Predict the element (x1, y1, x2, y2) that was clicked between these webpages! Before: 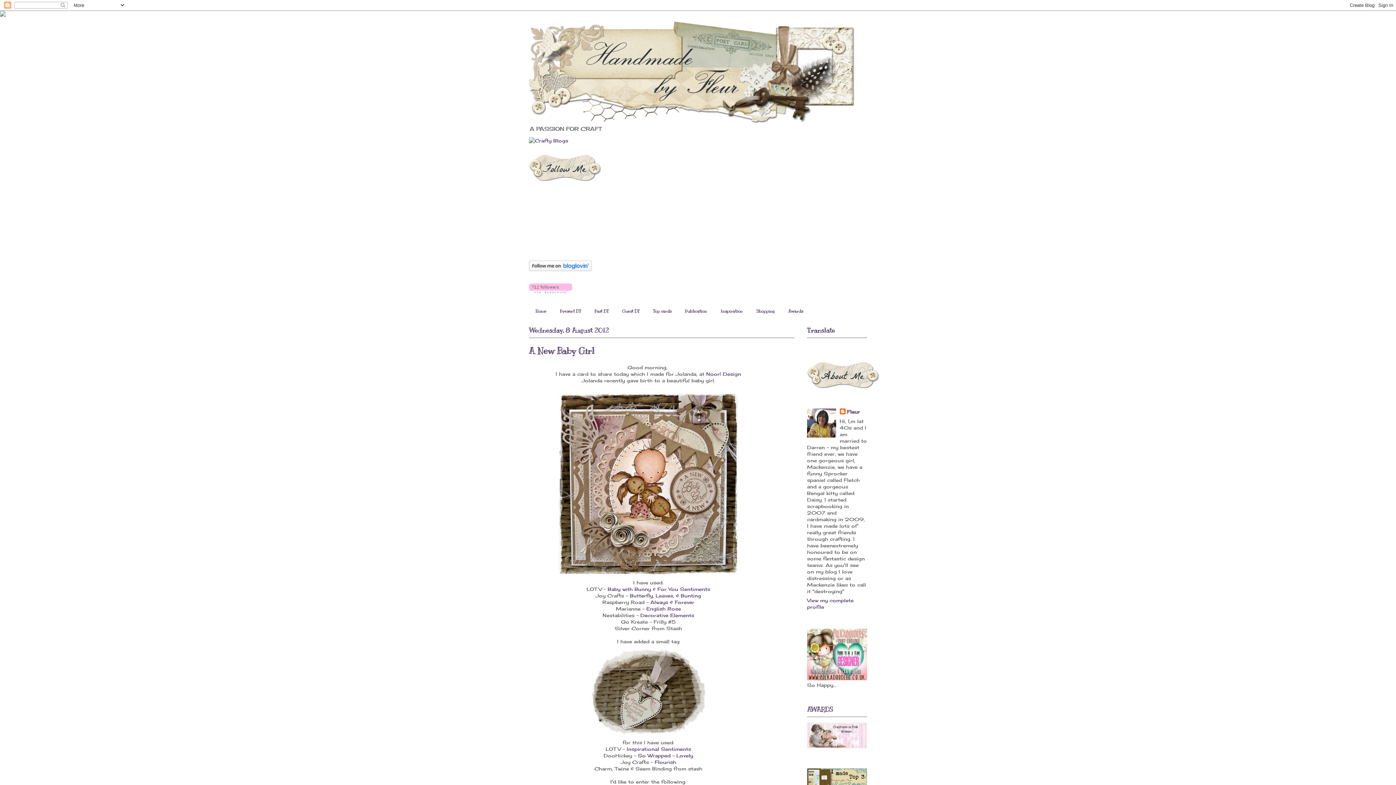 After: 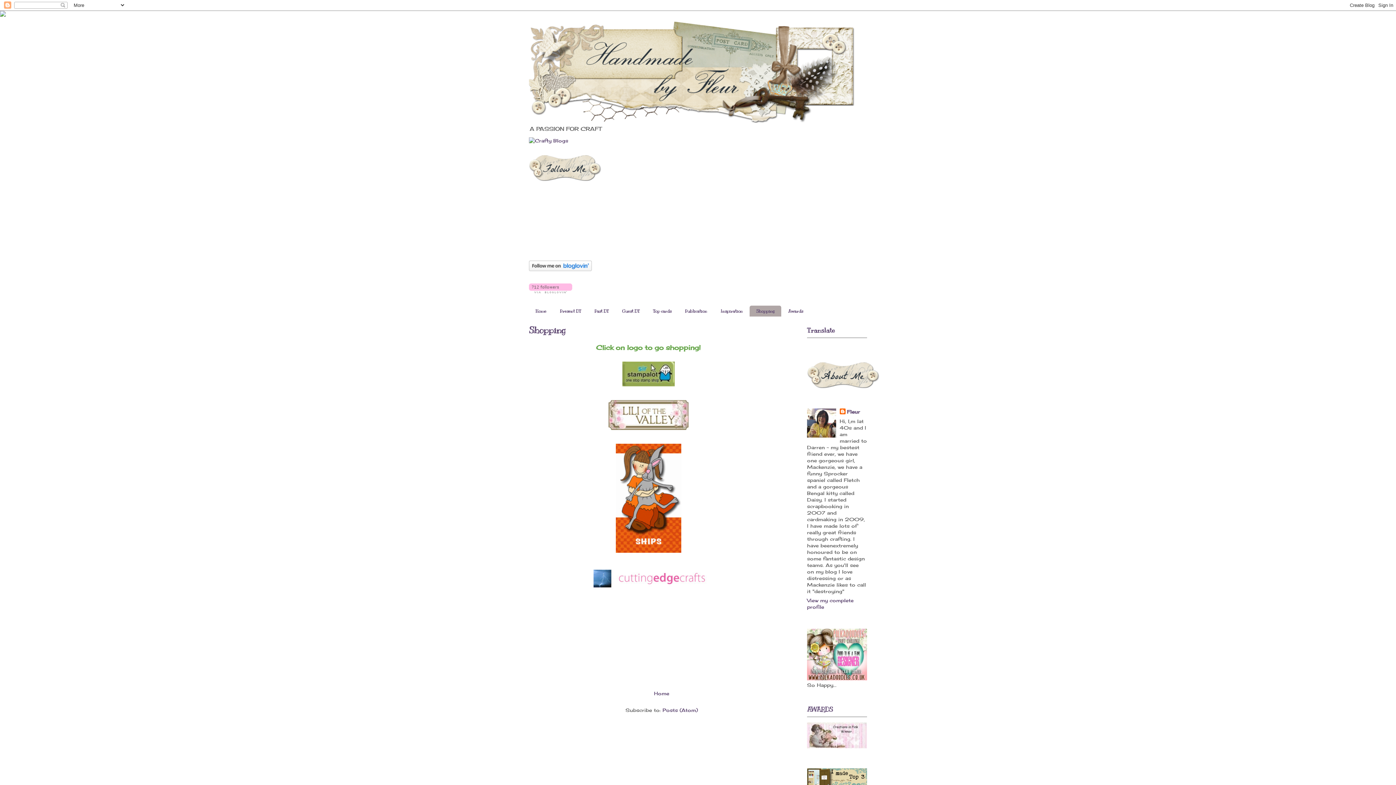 Action: bbox: (749, 305, 781, 316) label: Shopping